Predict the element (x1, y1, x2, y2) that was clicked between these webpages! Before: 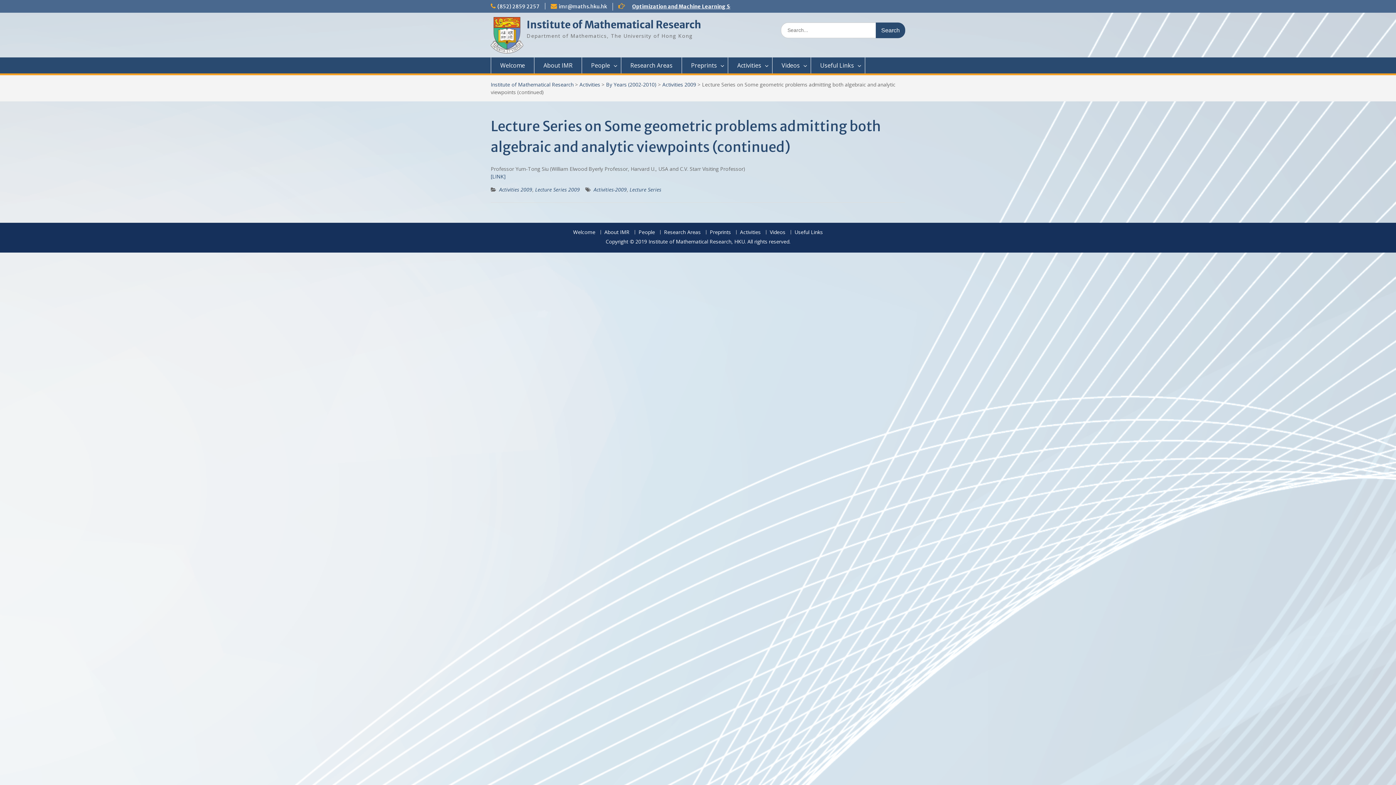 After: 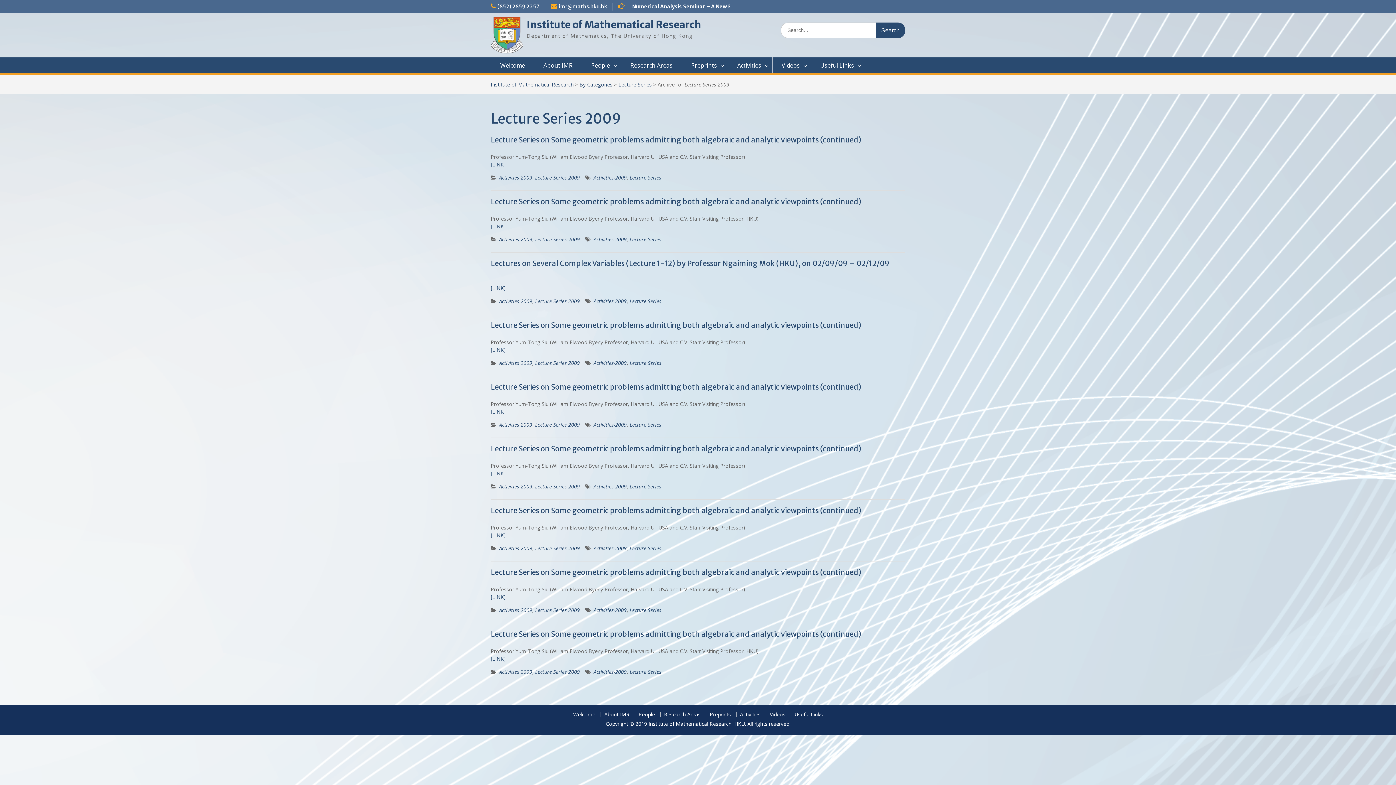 Action: label: Lecture Series 2009 bbox: (535, 186, 580, 193)